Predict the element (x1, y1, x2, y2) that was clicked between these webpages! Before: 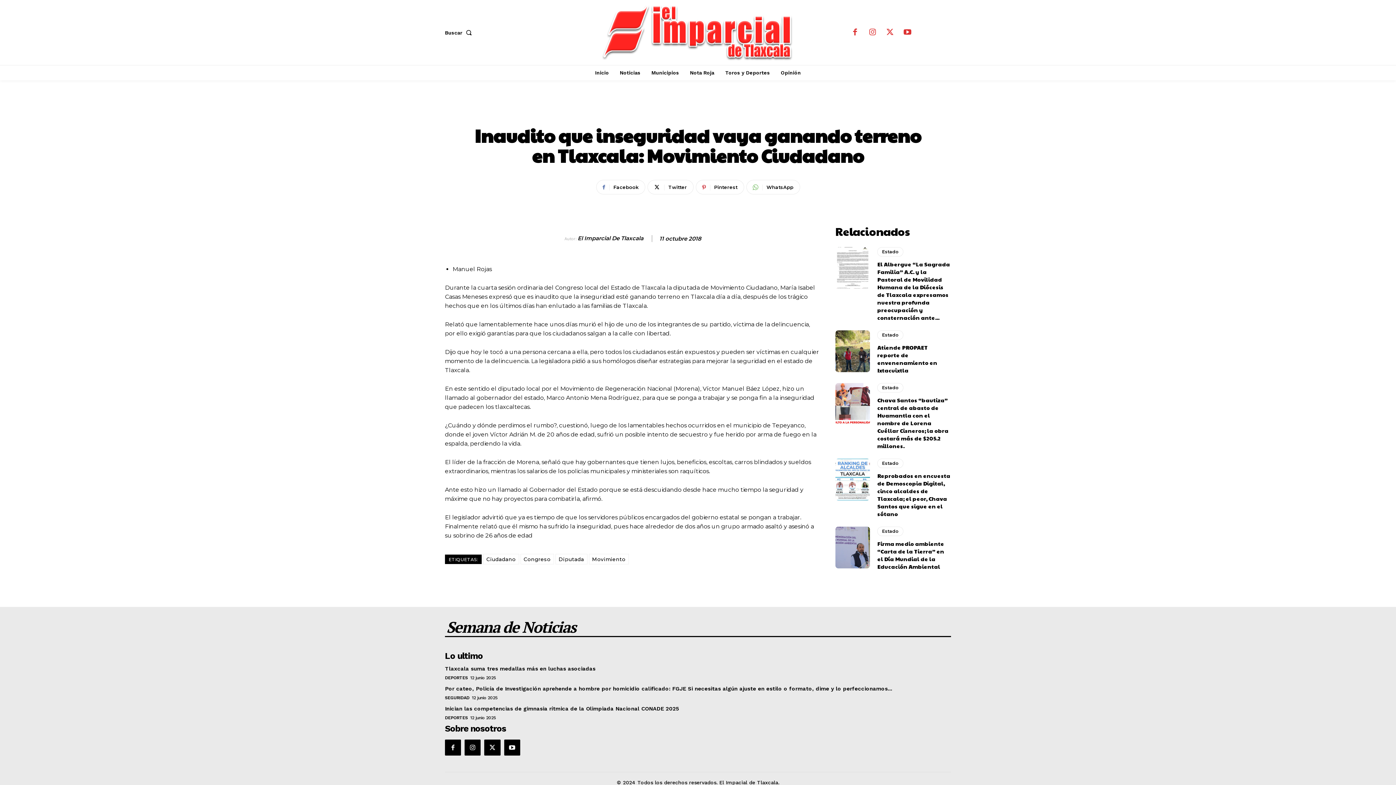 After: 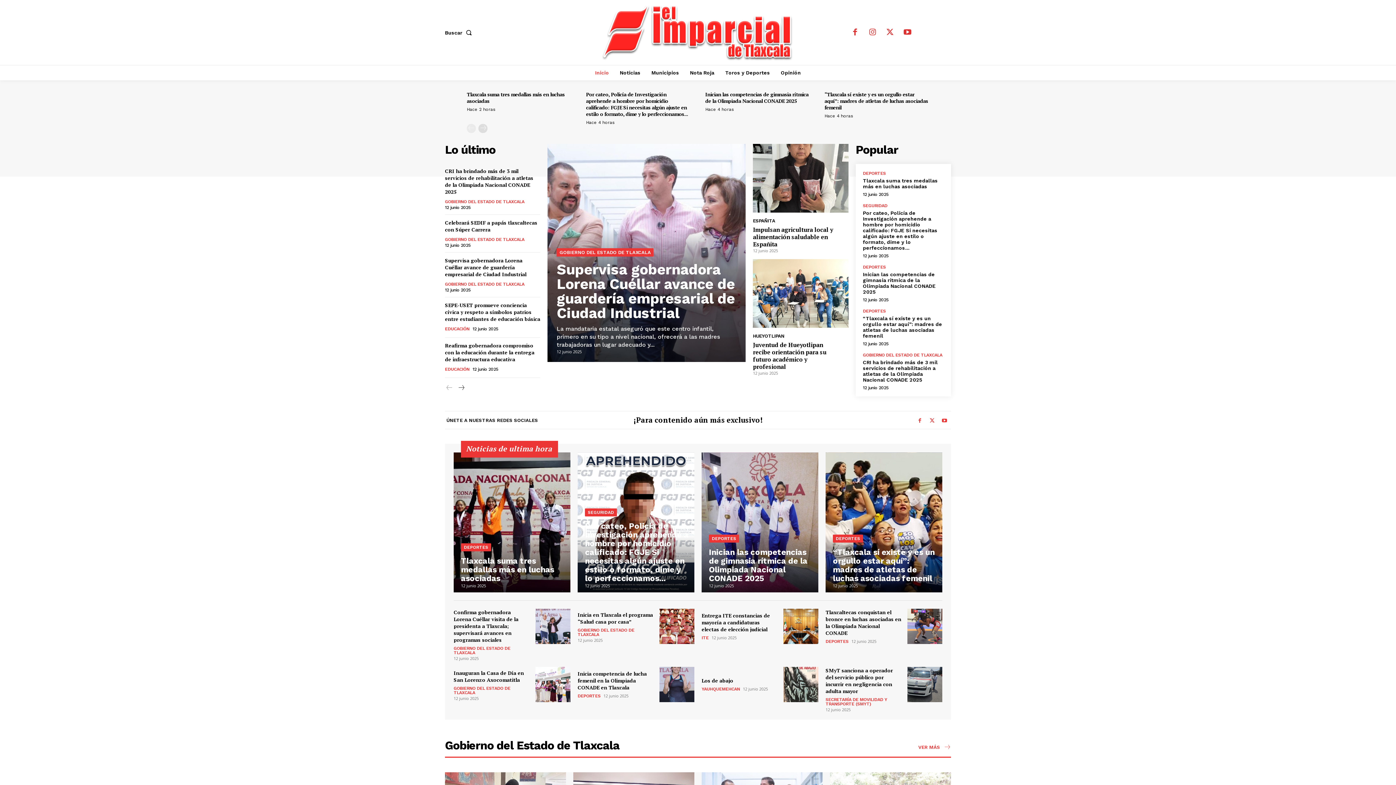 Action: label: Inicio bbox: (591, 65, 612, 80)